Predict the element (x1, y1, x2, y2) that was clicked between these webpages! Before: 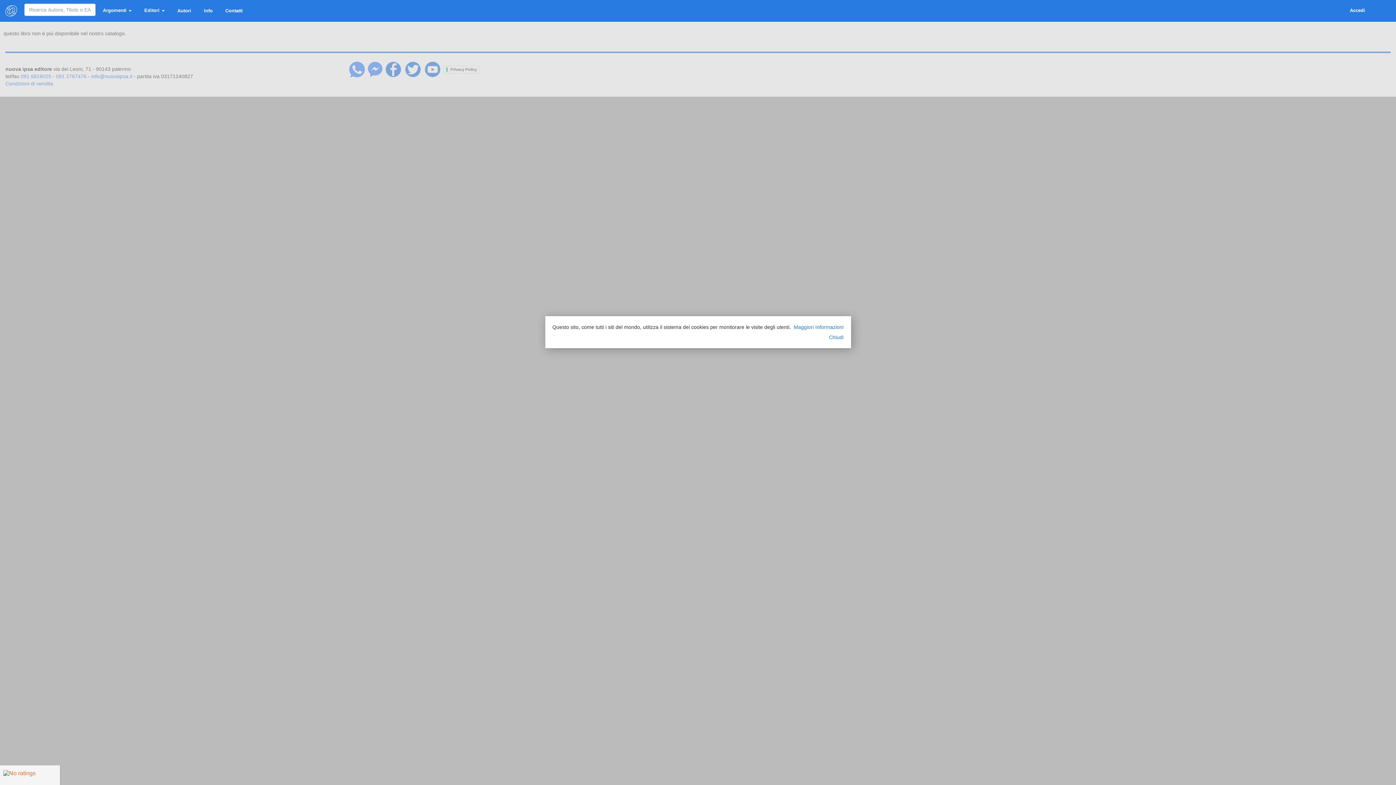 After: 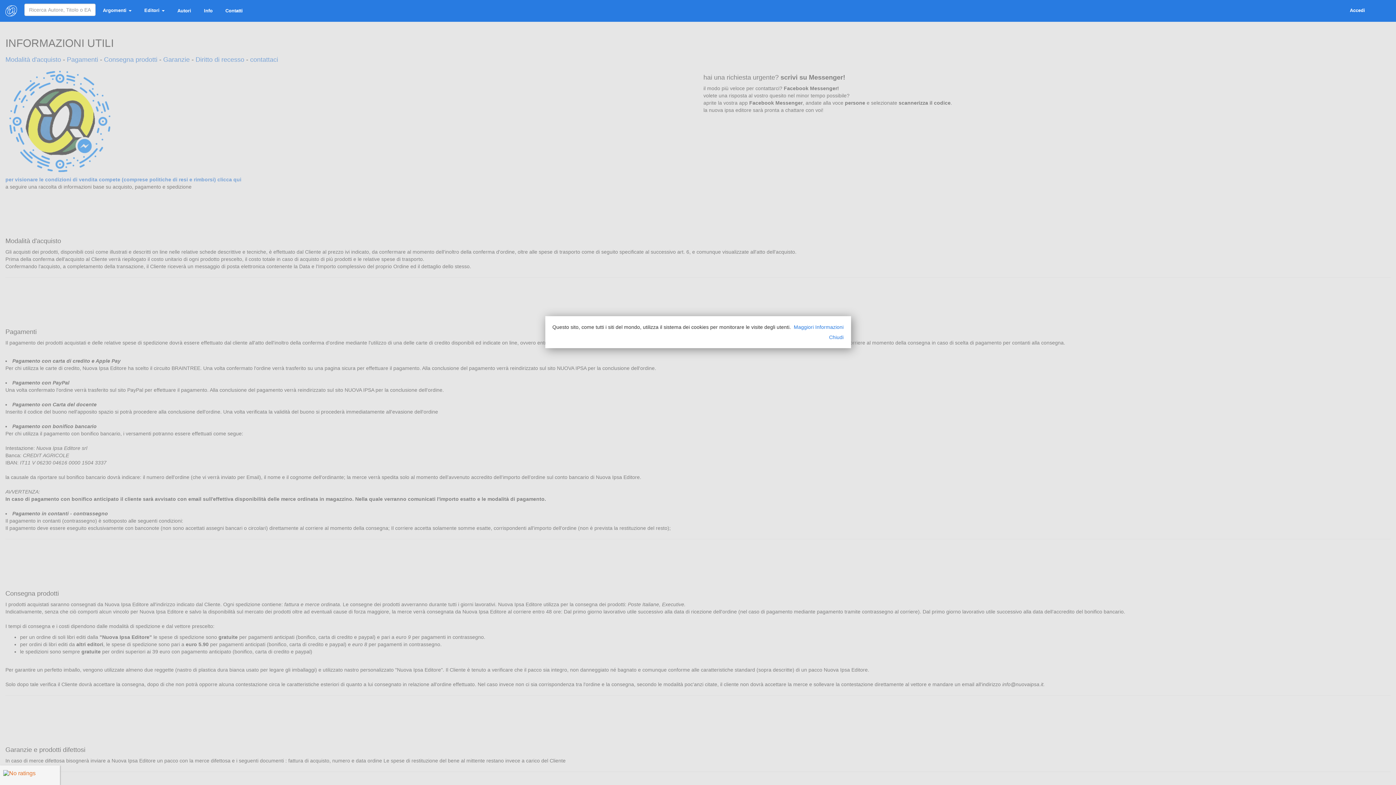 Action: label: Info bbox: (198, 3, 218, 18)